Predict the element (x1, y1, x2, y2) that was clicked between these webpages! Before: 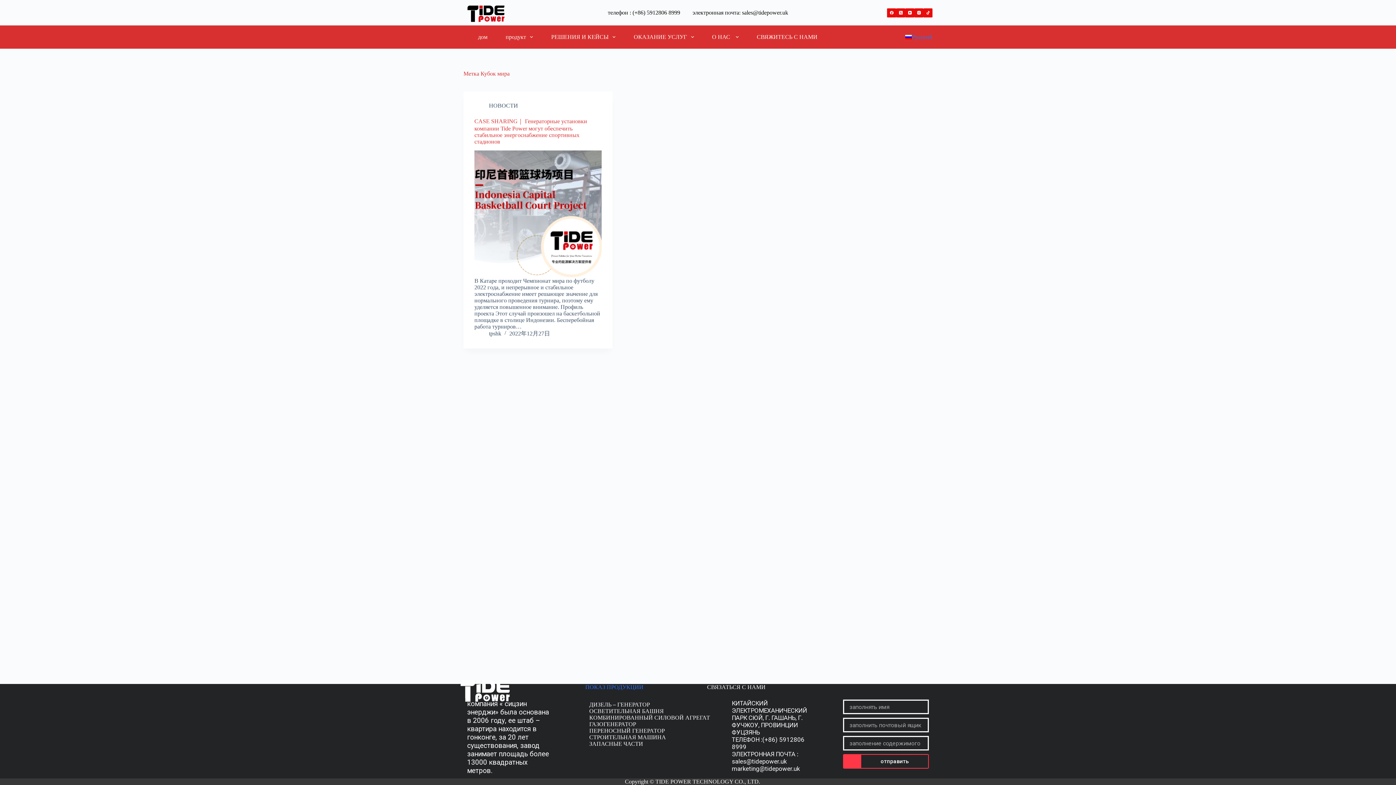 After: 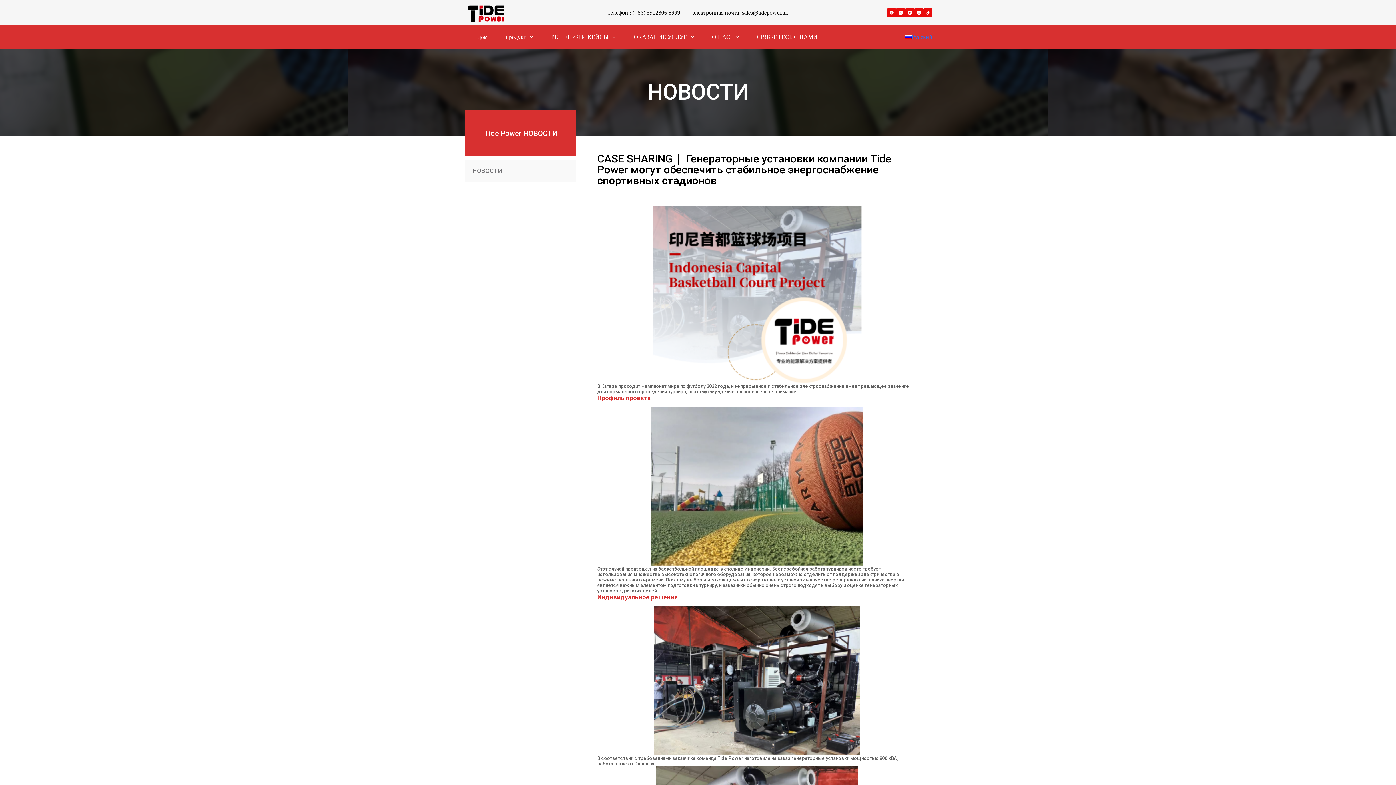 Action: bbox: (474, 118, 587, 144) label: CASE SHARING｜ Генераторные установки компании Tide Power могут обеспечить стабильное энергоснабжение спортивных стадионов